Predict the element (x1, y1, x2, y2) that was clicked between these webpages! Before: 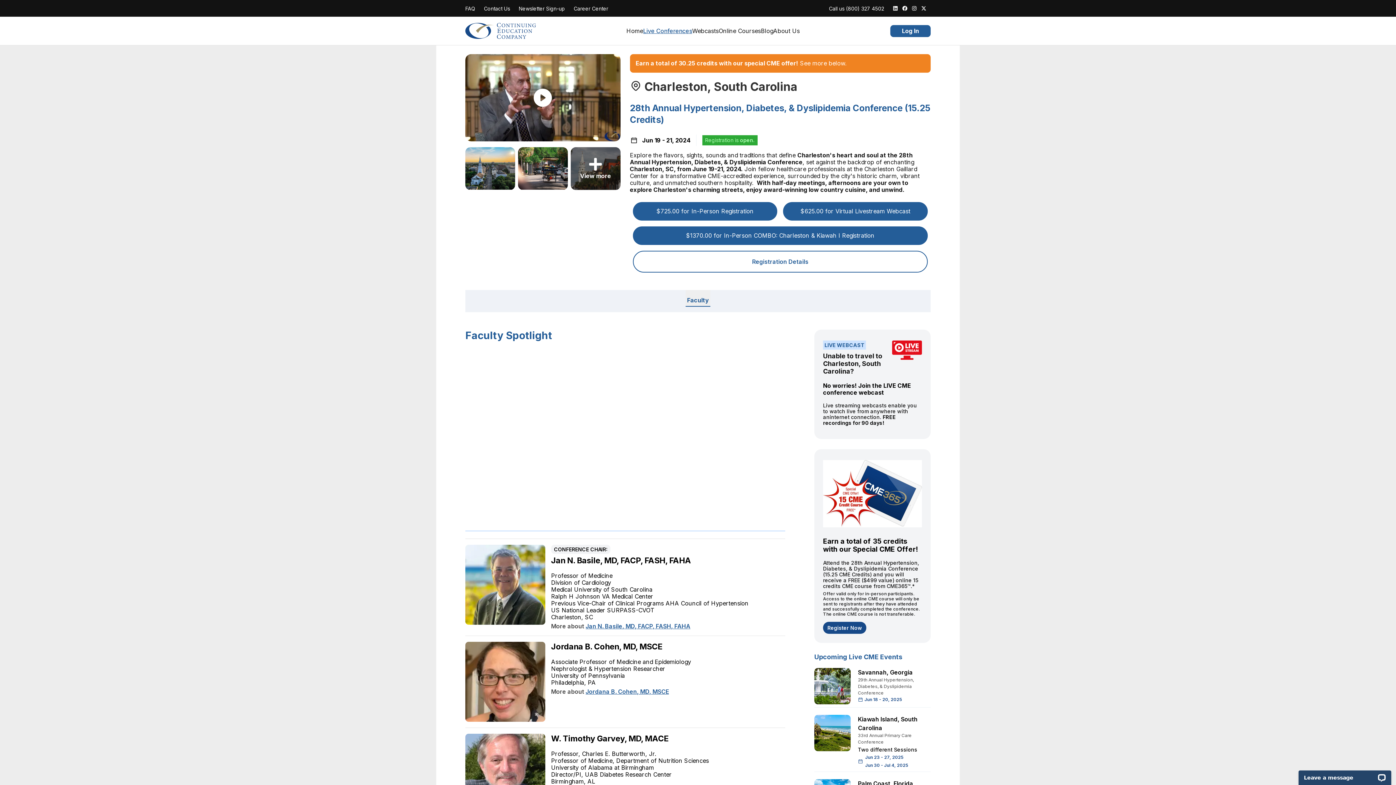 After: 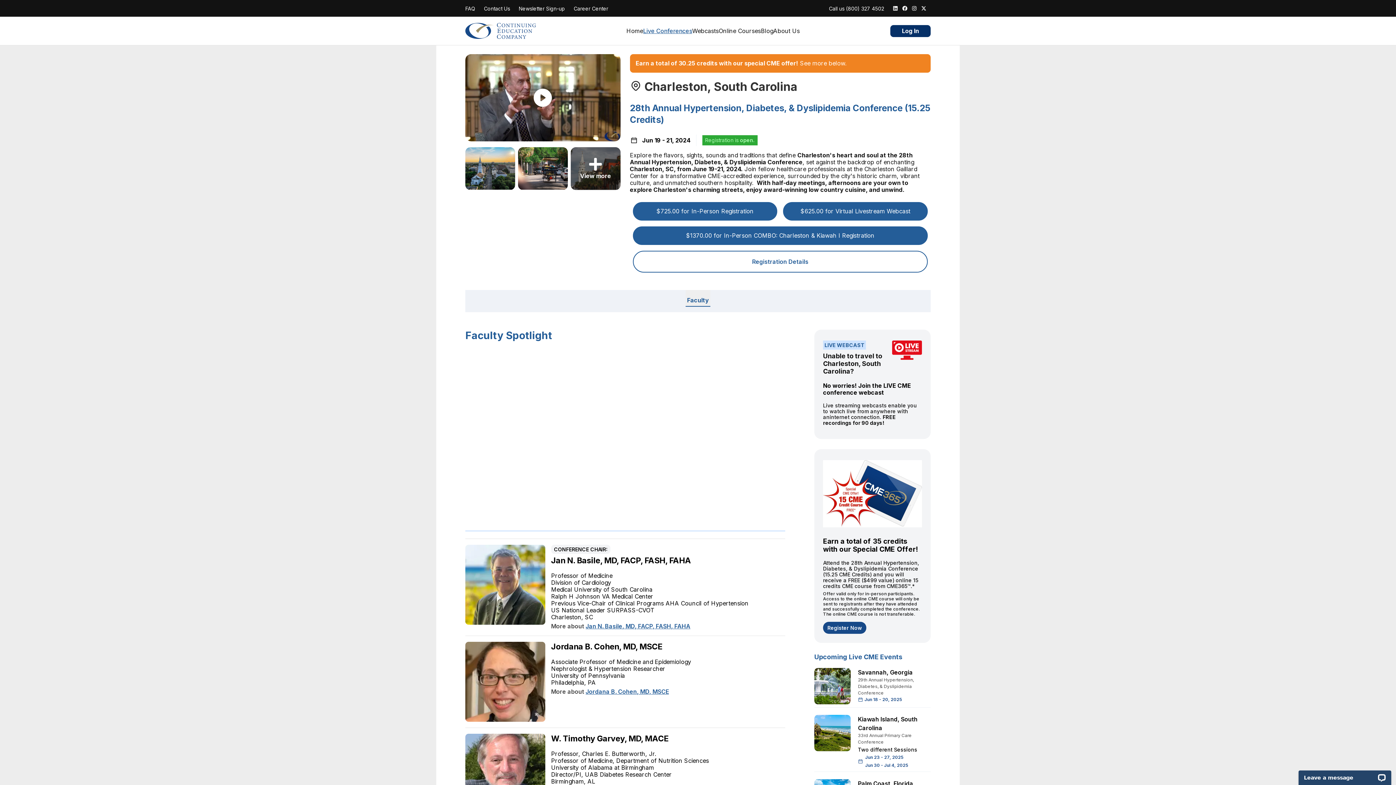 Action: bbox: (890, 24, 930, 36) label: Log In